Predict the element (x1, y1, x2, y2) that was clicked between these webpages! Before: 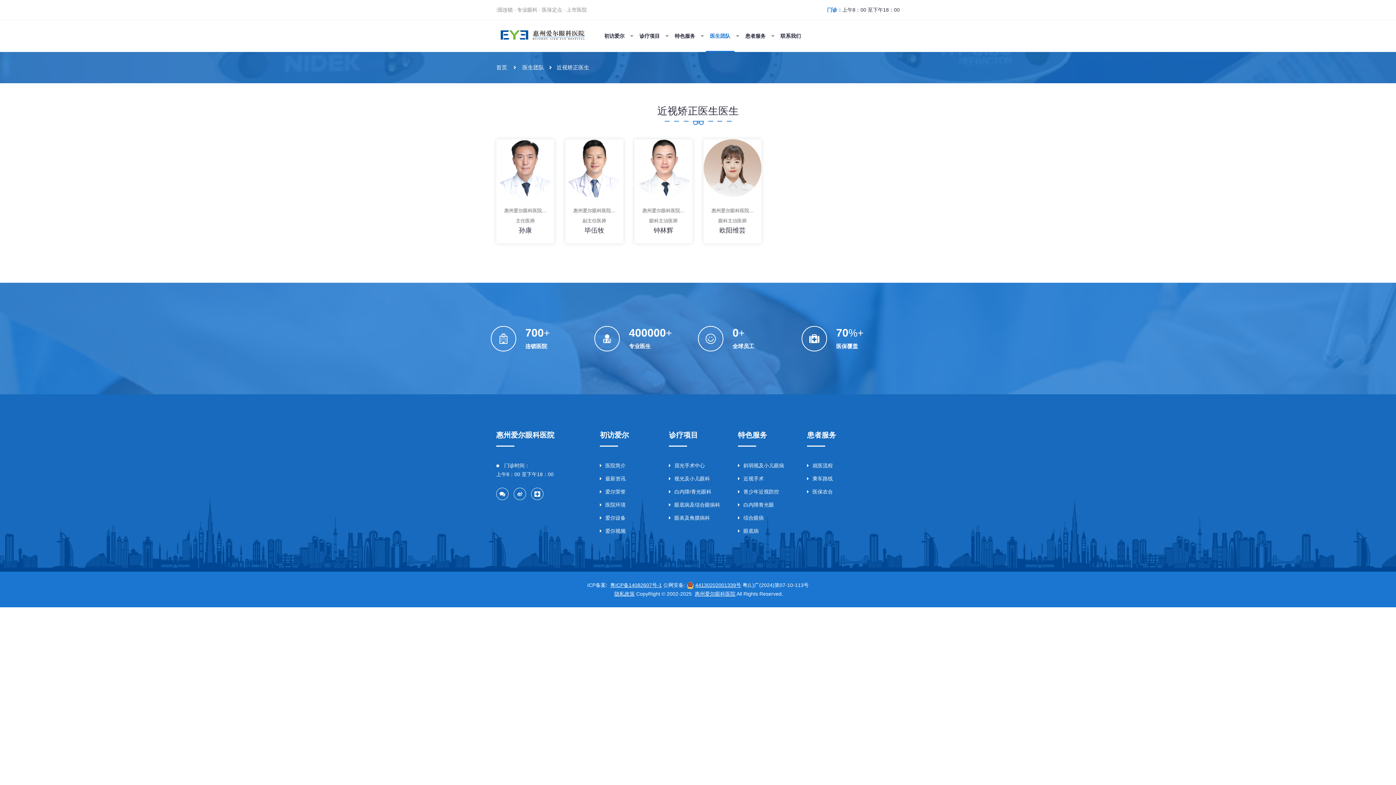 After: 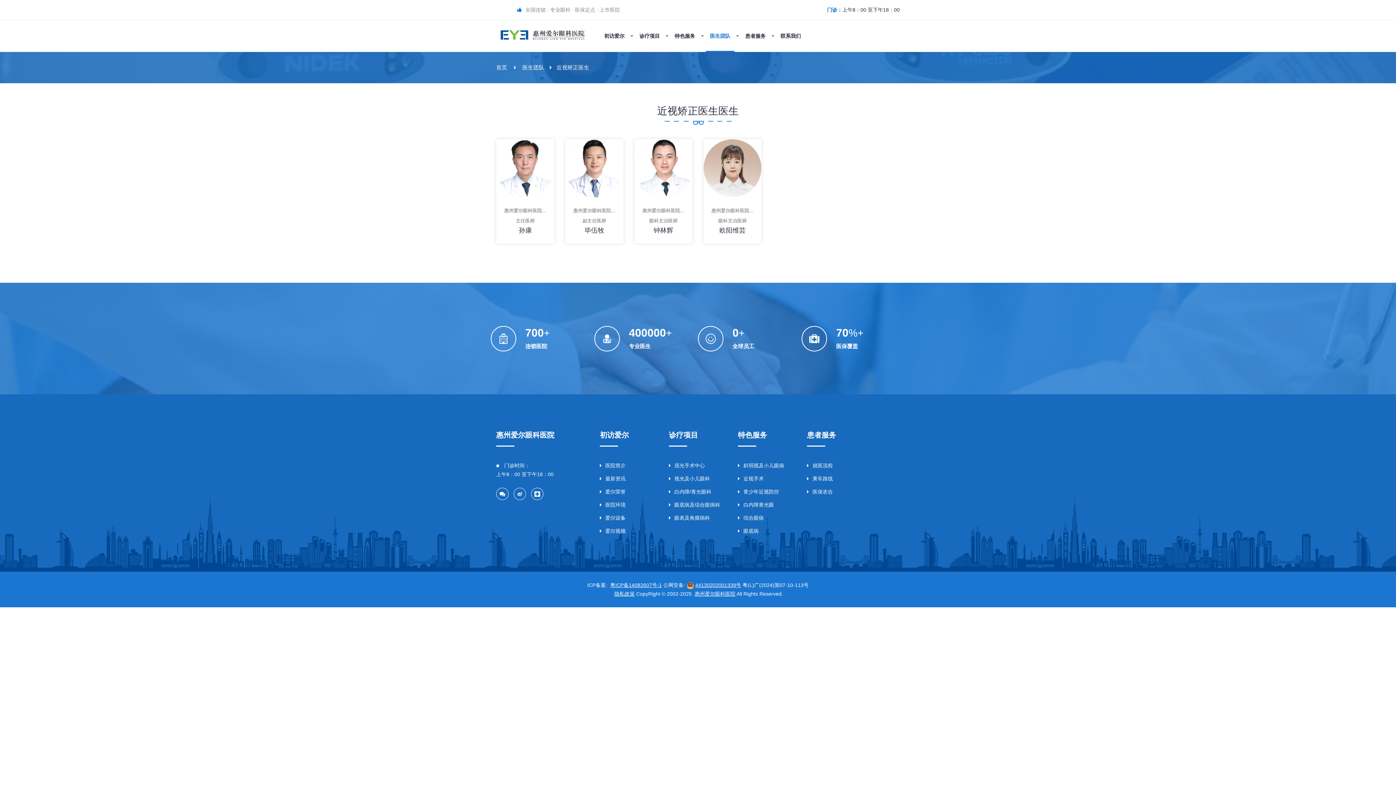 Action: label: 粤ICP备14082607号-1 bbox: (610, 581, 662, 589)